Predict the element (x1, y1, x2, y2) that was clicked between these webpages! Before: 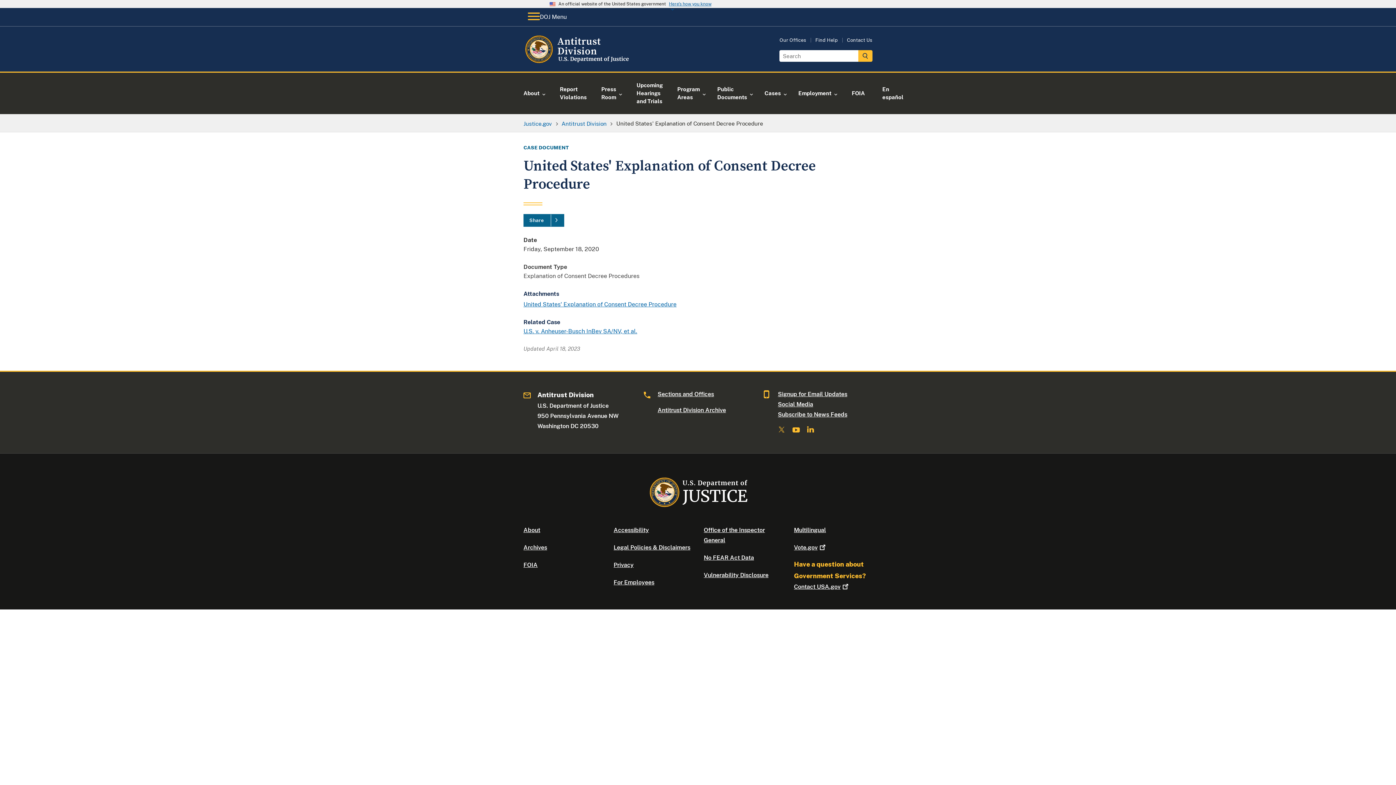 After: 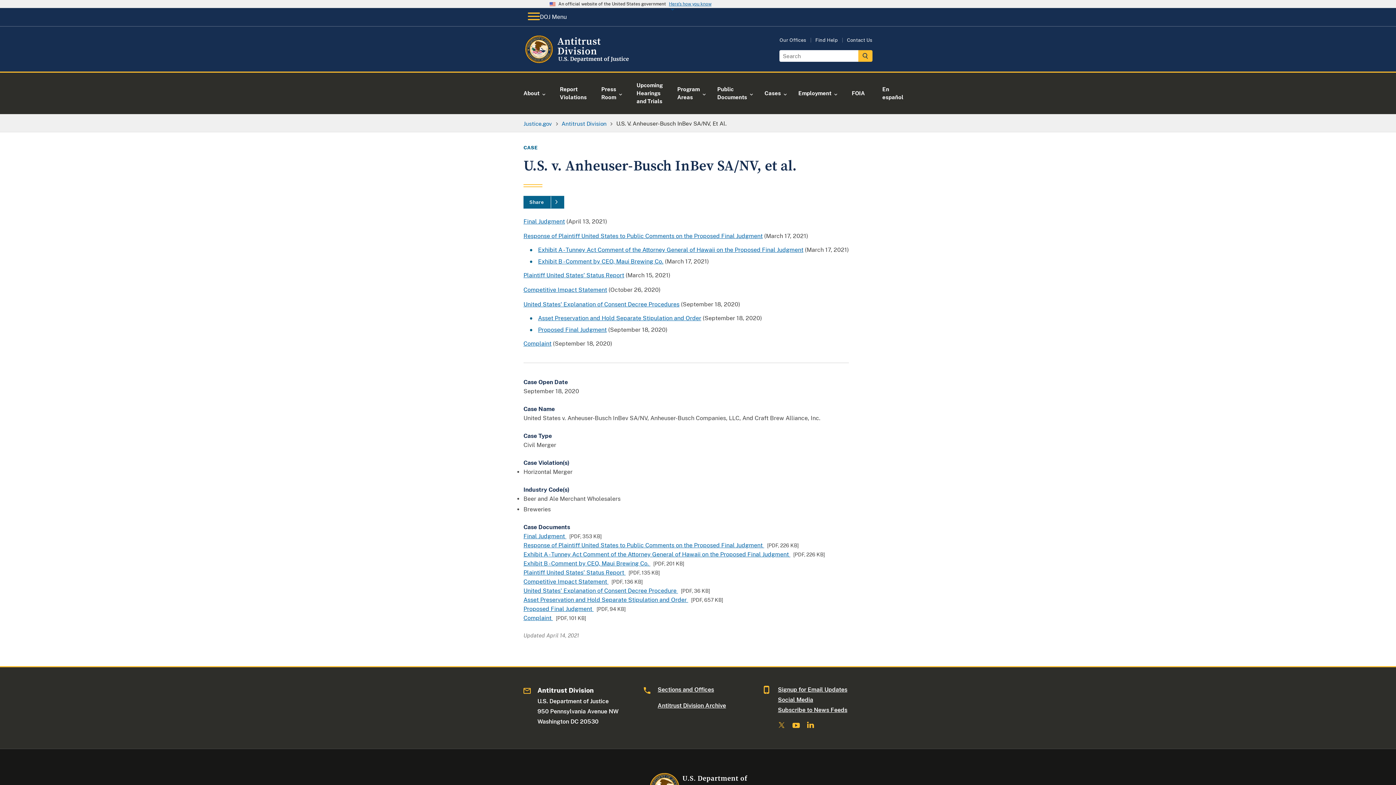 Action: bbox: (523, 327, 637, 334) label: U.S. v. Anheuser-Busch InBev SA/NV, et al.